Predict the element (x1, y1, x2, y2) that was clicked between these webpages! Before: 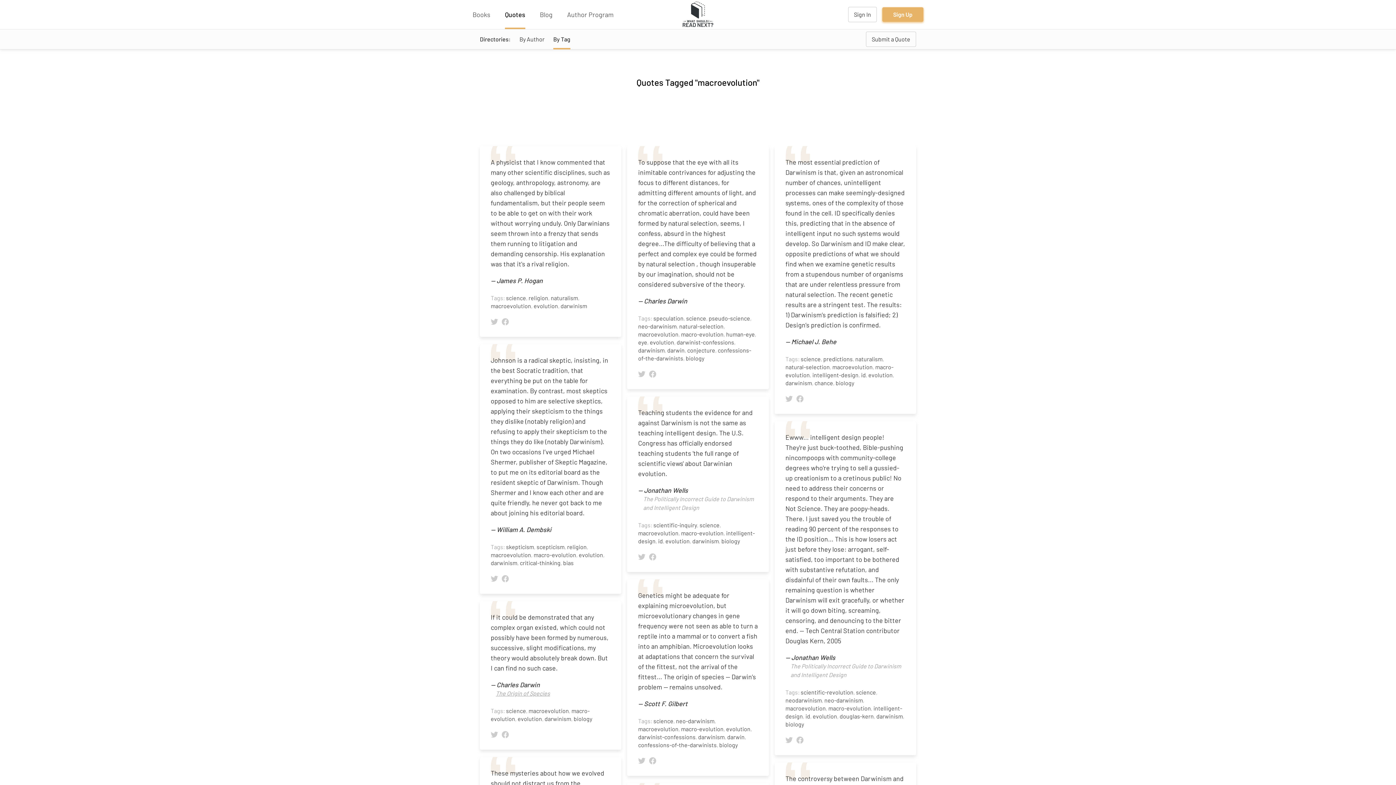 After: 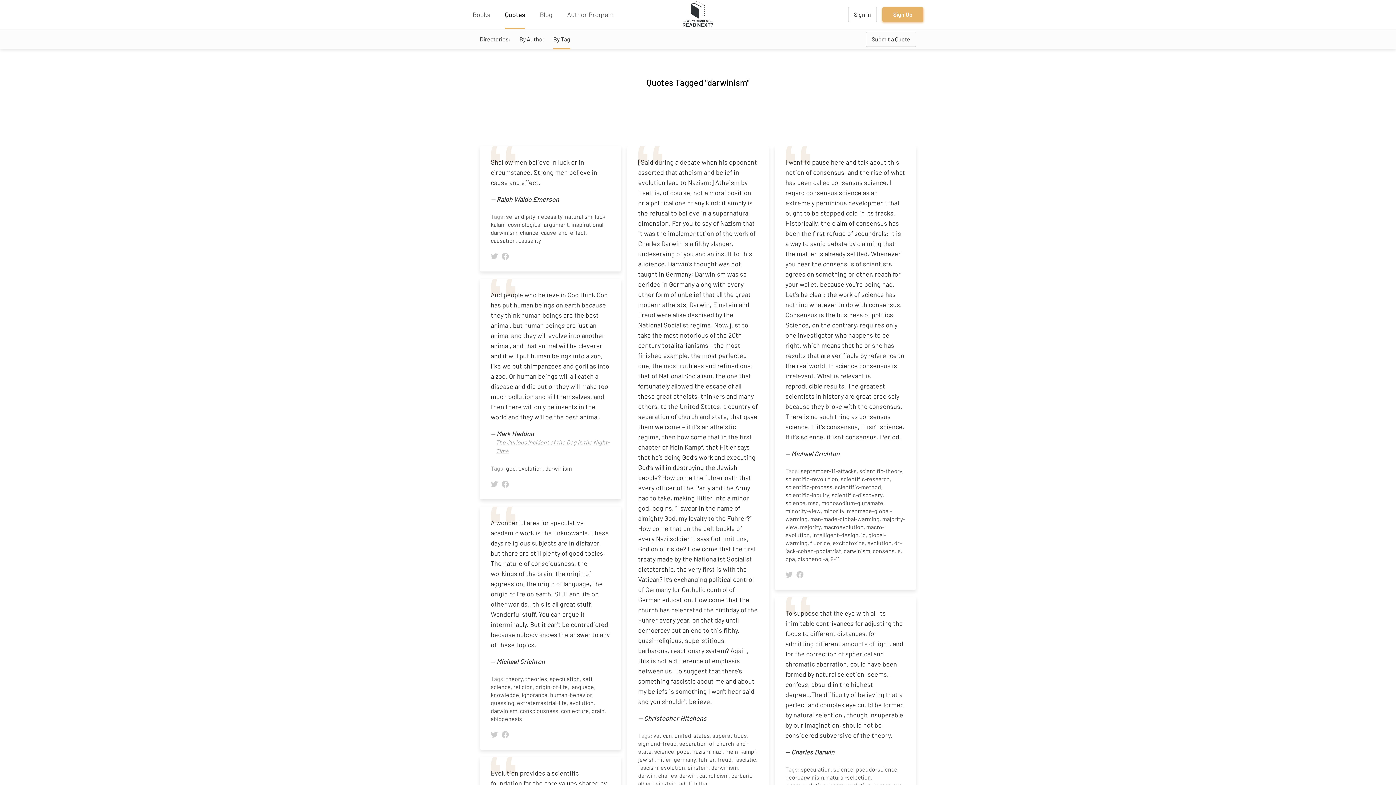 Action: label: darwinism bbox: (490, 559, 517, 566)